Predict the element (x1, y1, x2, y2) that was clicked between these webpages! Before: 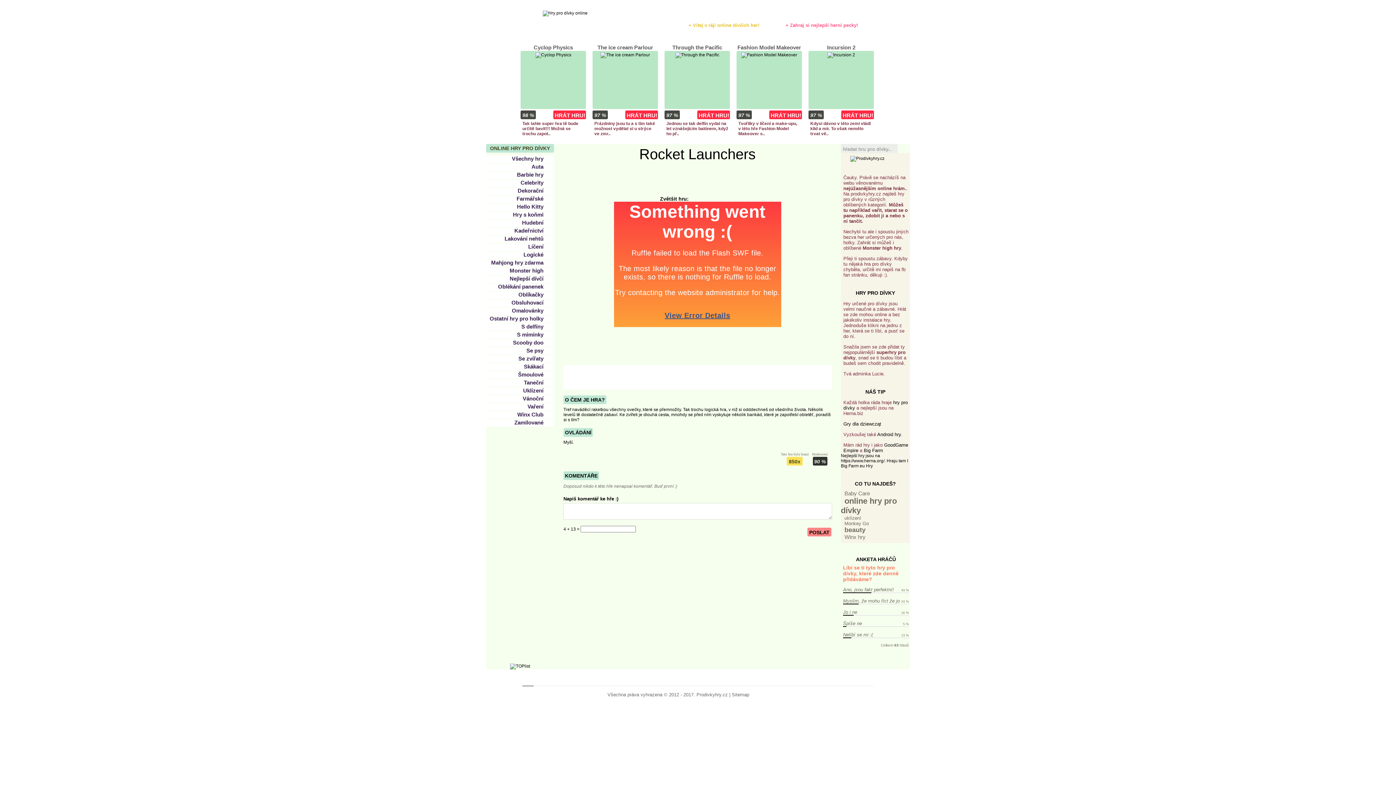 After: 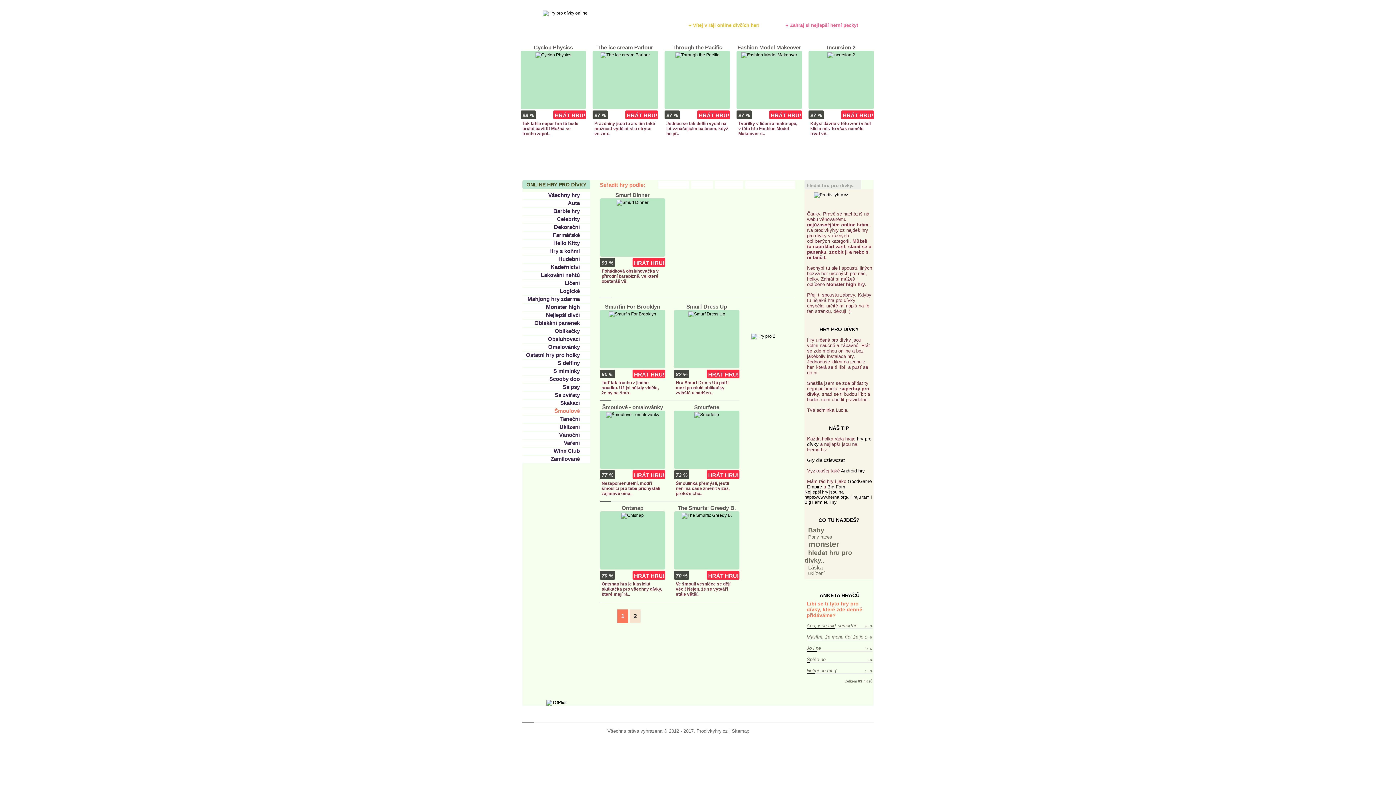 Action: label: Šmoulové bbox: (486, 371, 554, 378)